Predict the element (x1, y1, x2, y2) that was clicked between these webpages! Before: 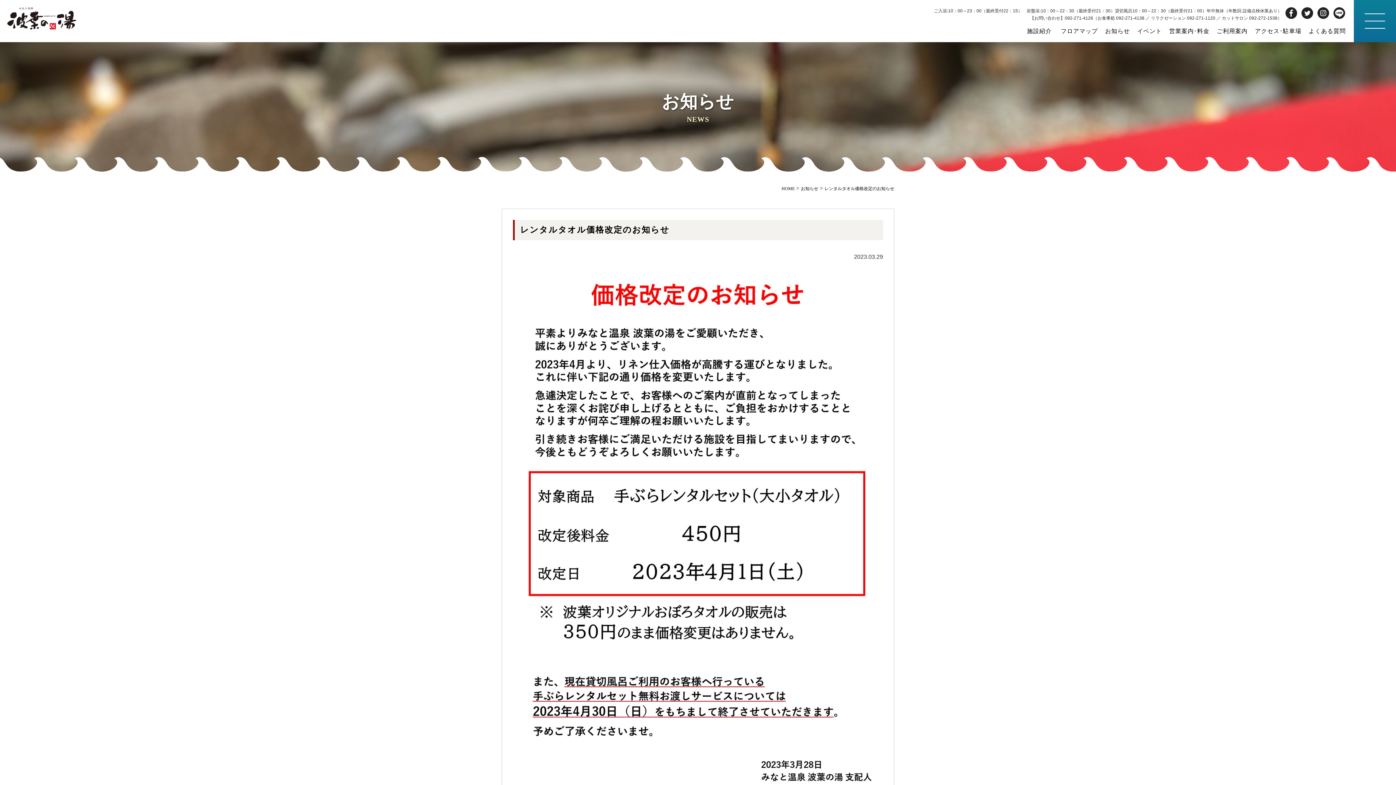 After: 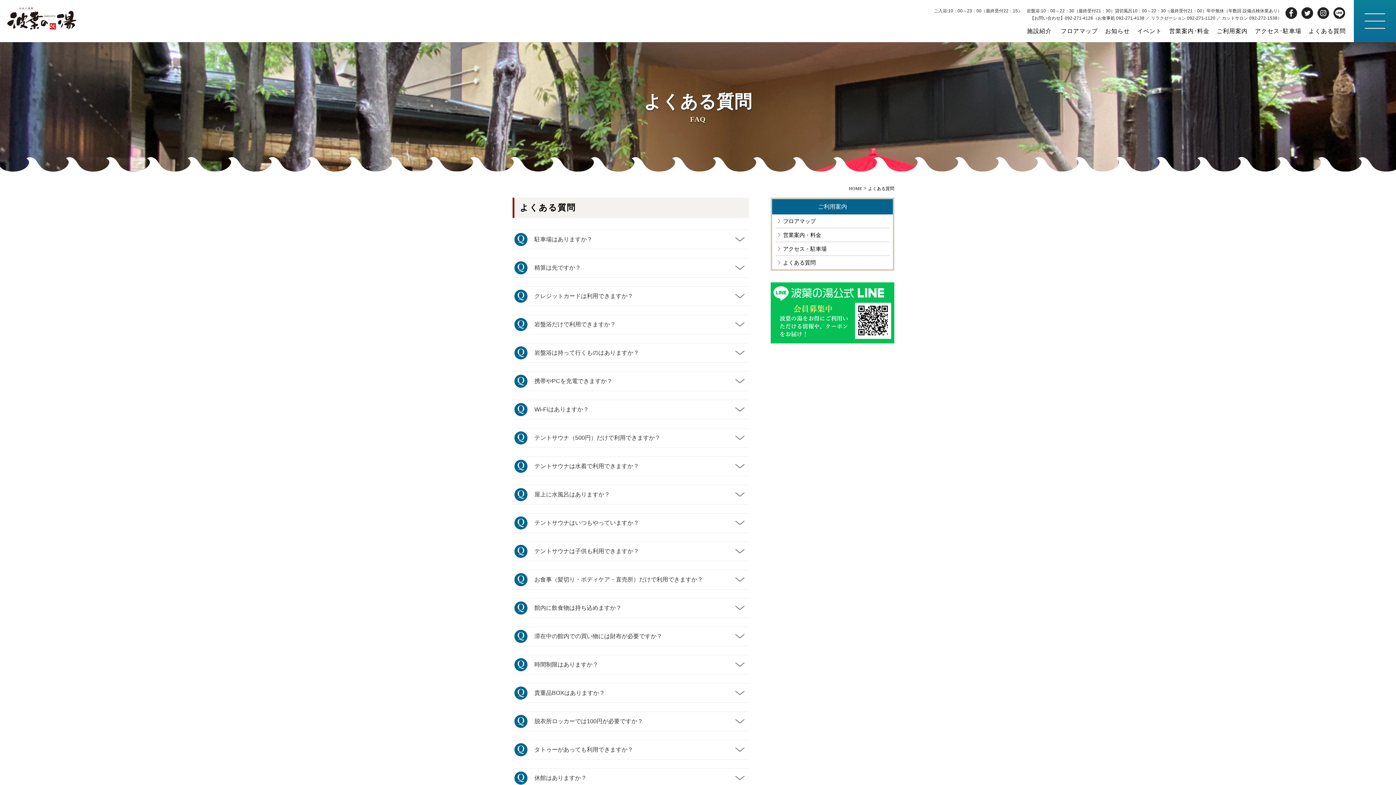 Action: bbox: (1306, 26, 1349, 36) label: よくある質問